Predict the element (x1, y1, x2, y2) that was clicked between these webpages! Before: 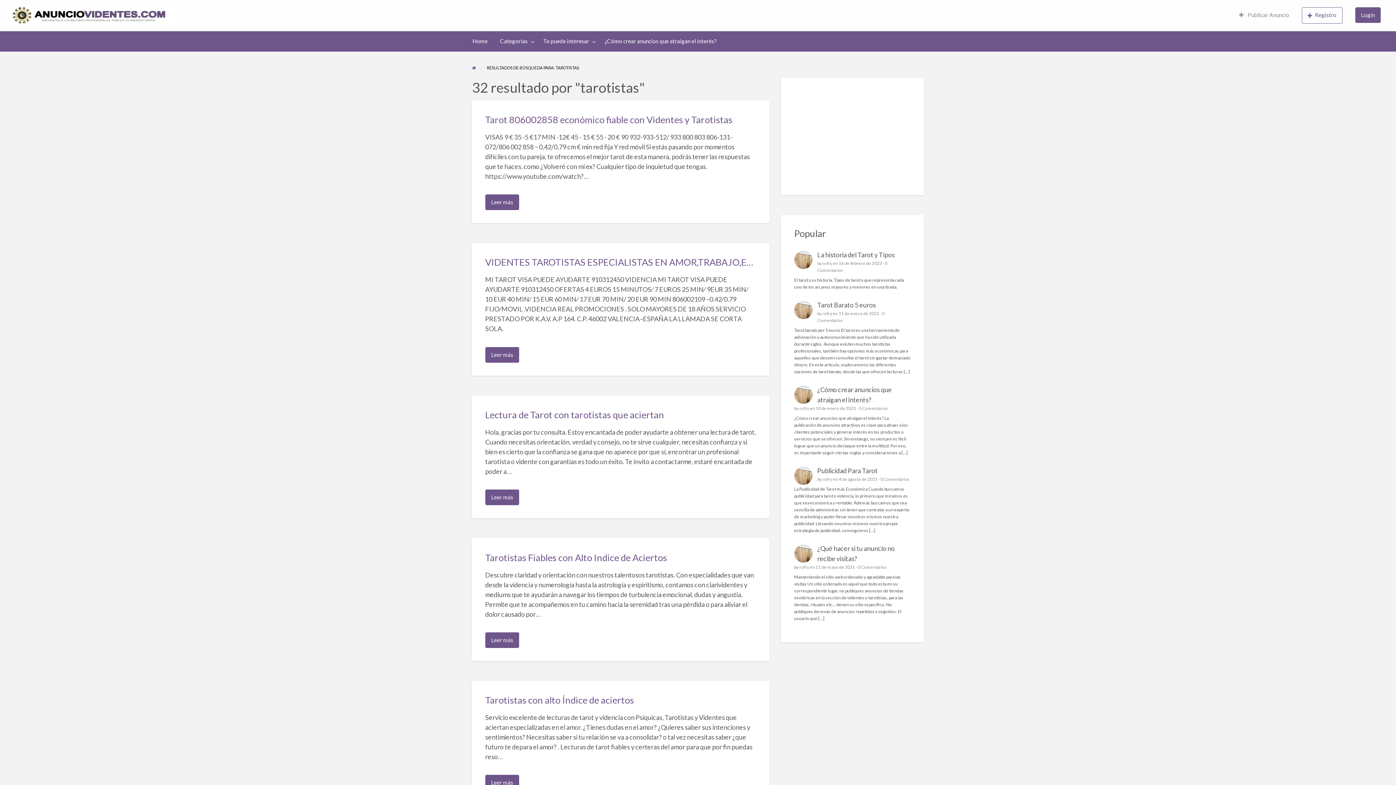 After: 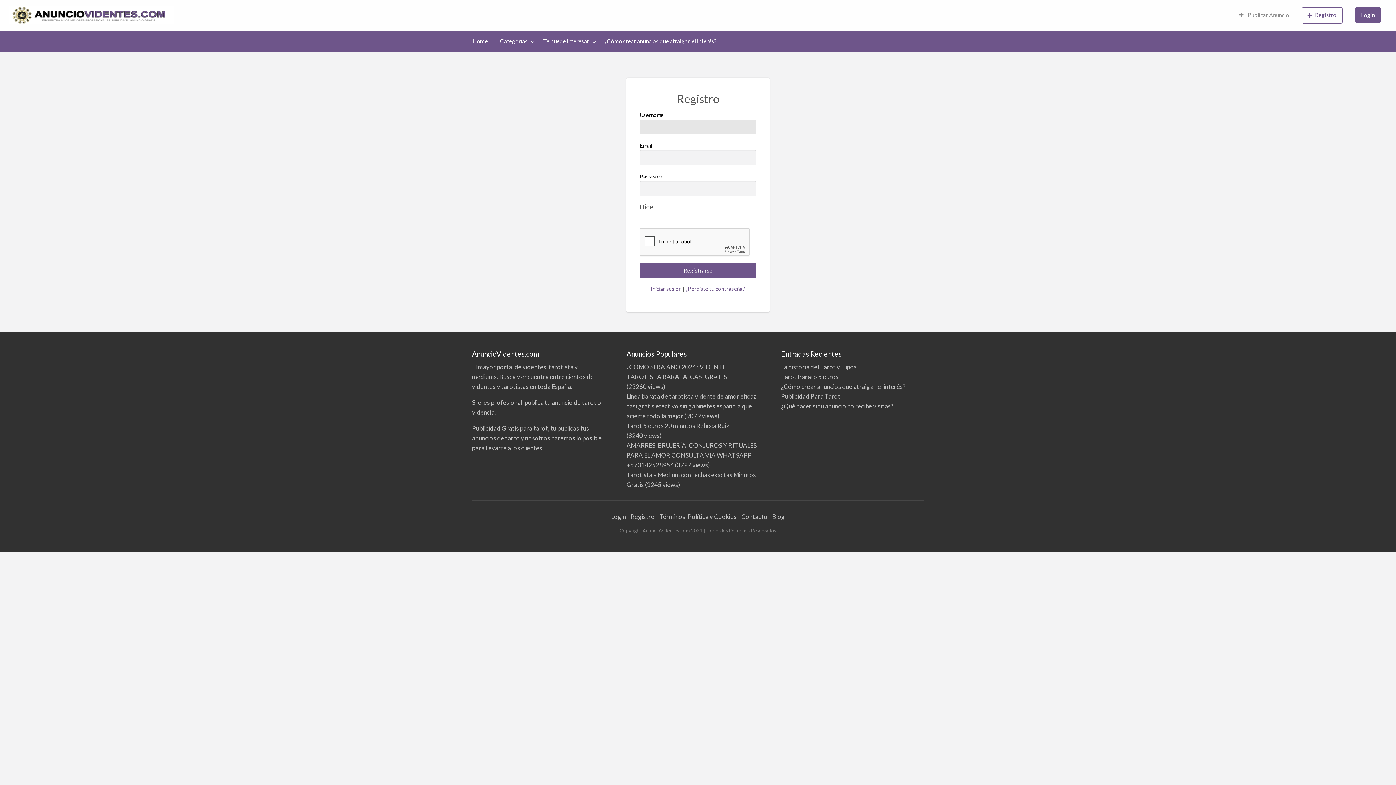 Action: label: Registro bbox: (1295, 3, 1349, 27)